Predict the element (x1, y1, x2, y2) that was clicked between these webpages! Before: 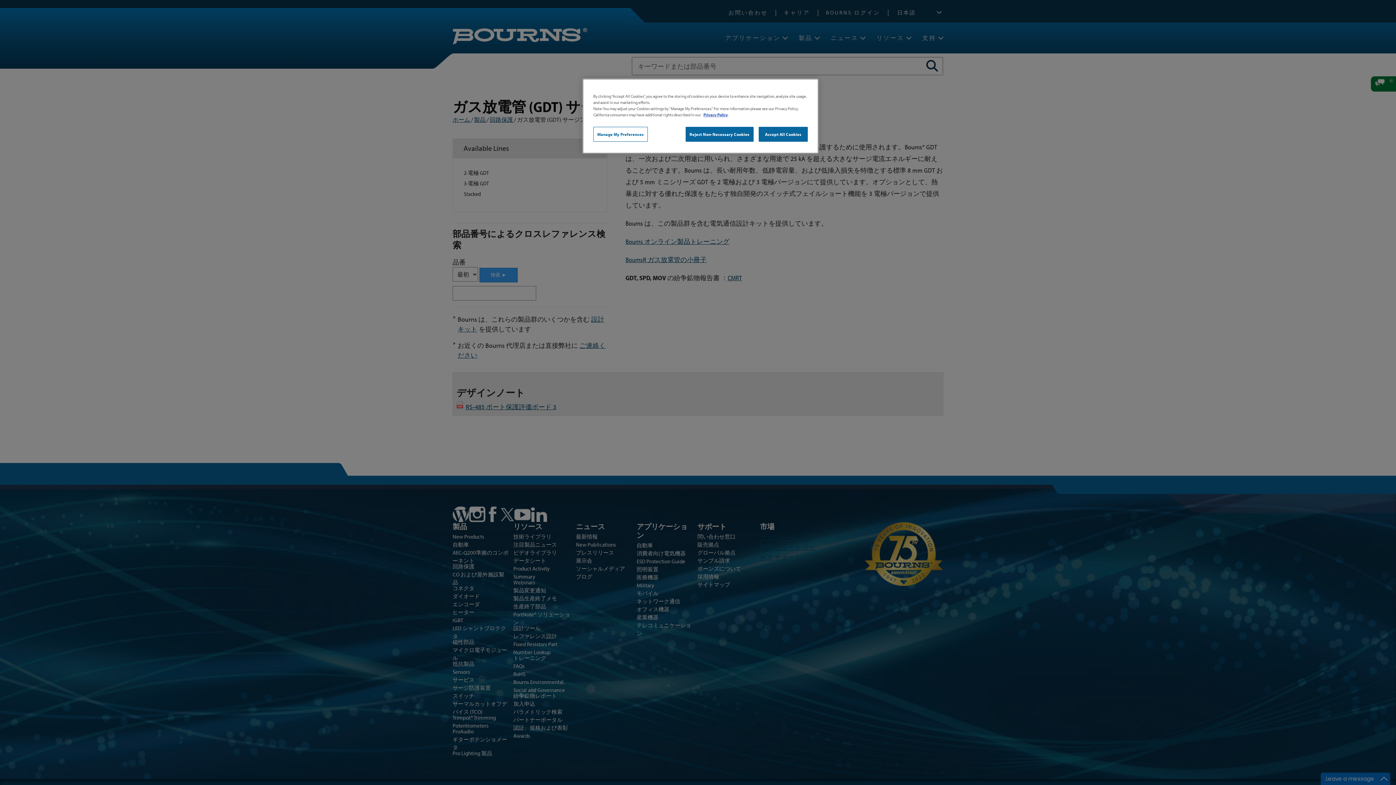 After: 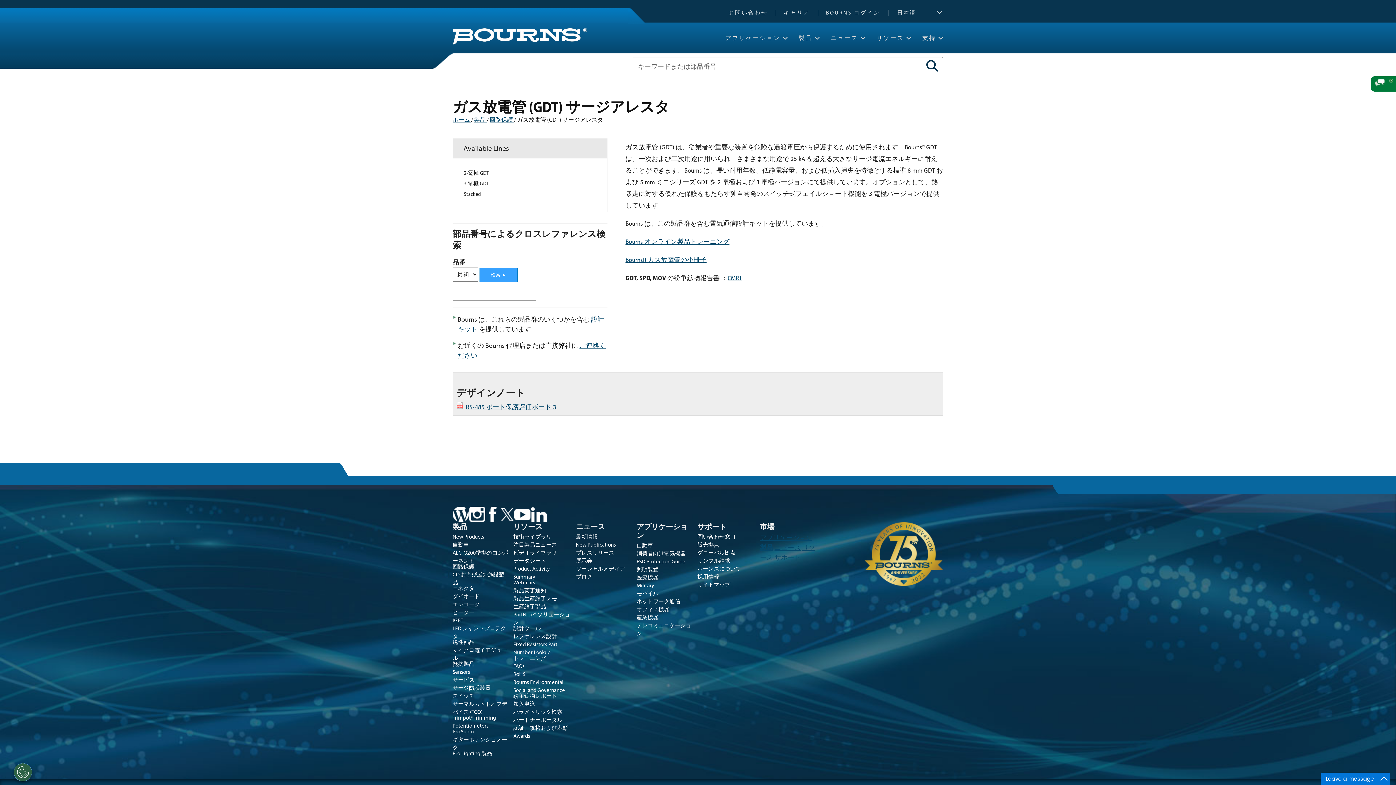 Action: label: Reject Non-Necessary Cookies bbox: (685, 126, 753, 141)